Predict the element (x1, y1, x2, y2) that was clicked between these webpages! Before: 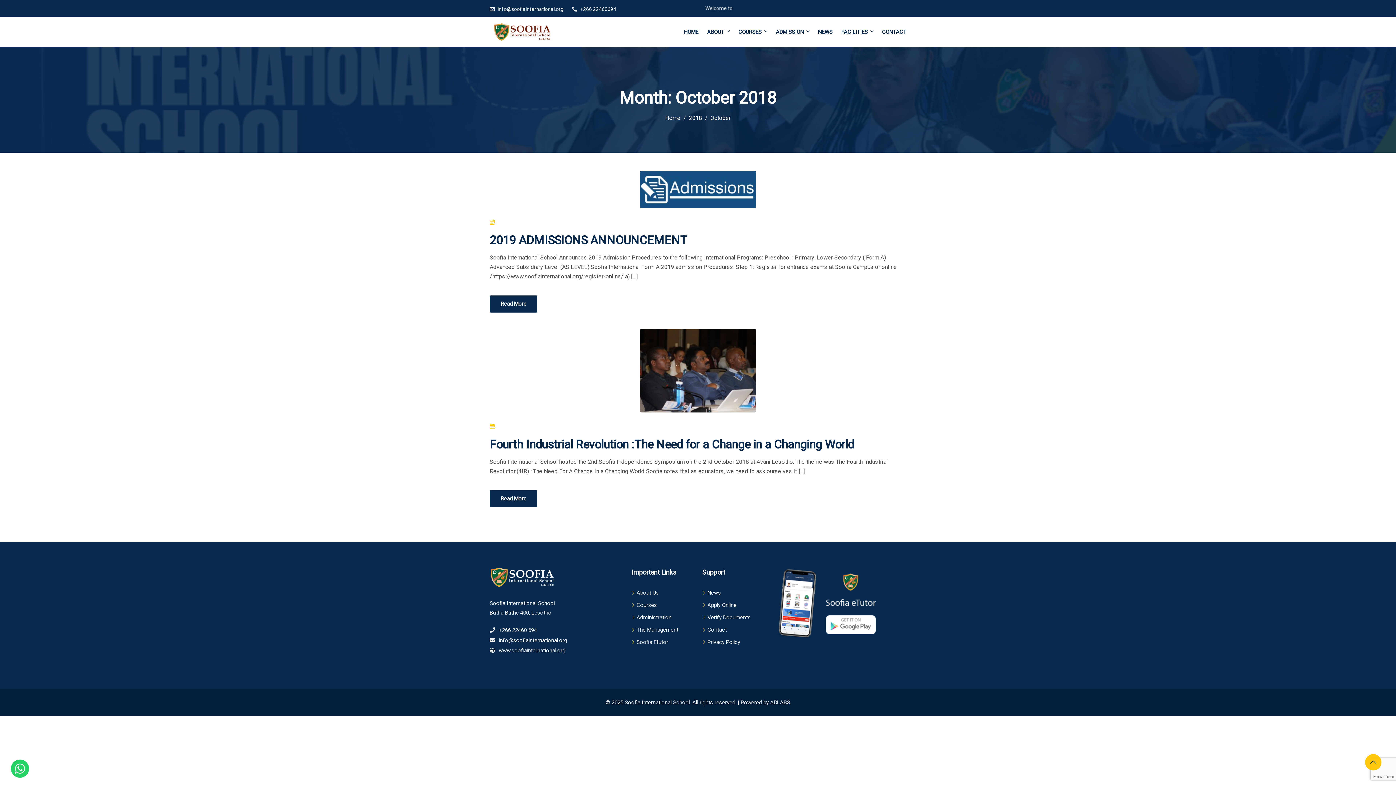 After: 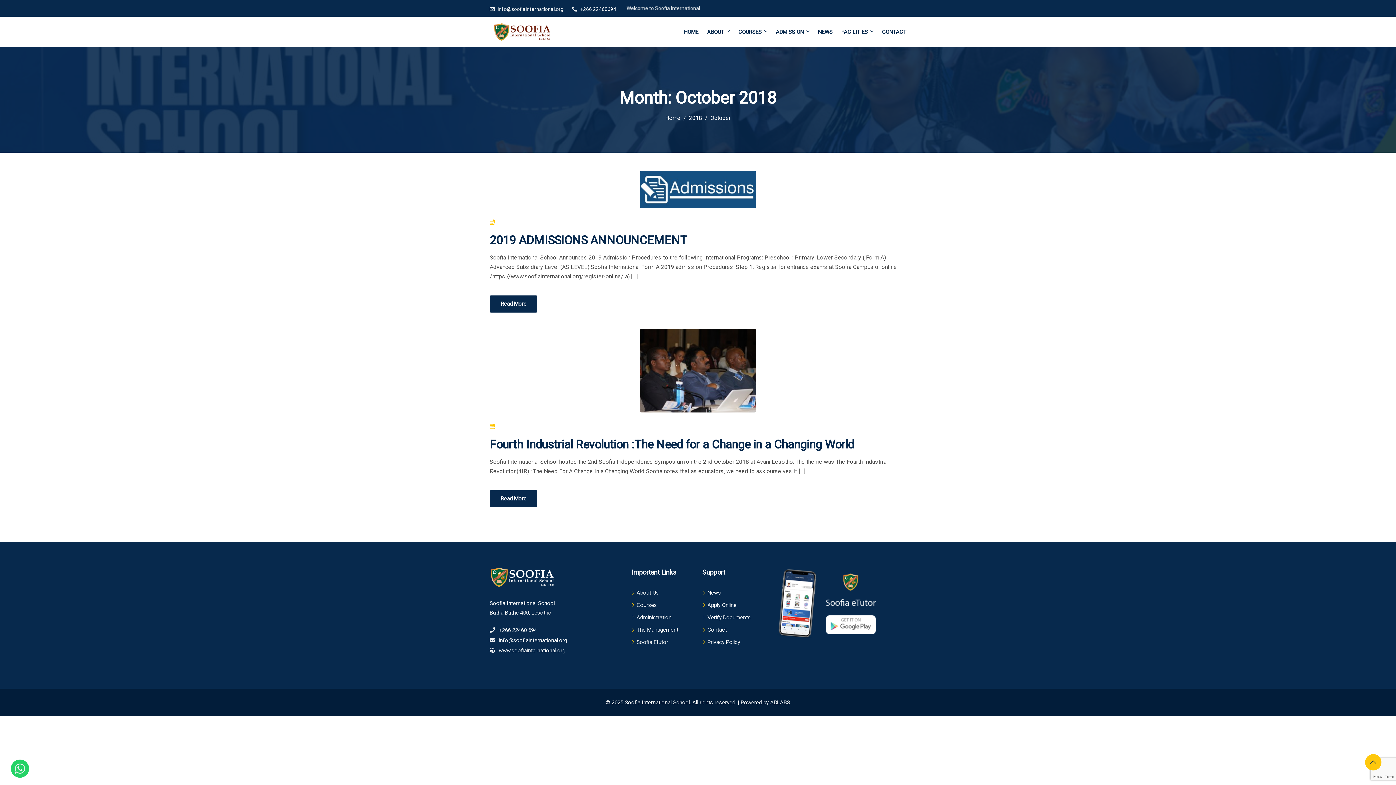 Action: label: ADLABS bbox: (770, 699, 790, 706)